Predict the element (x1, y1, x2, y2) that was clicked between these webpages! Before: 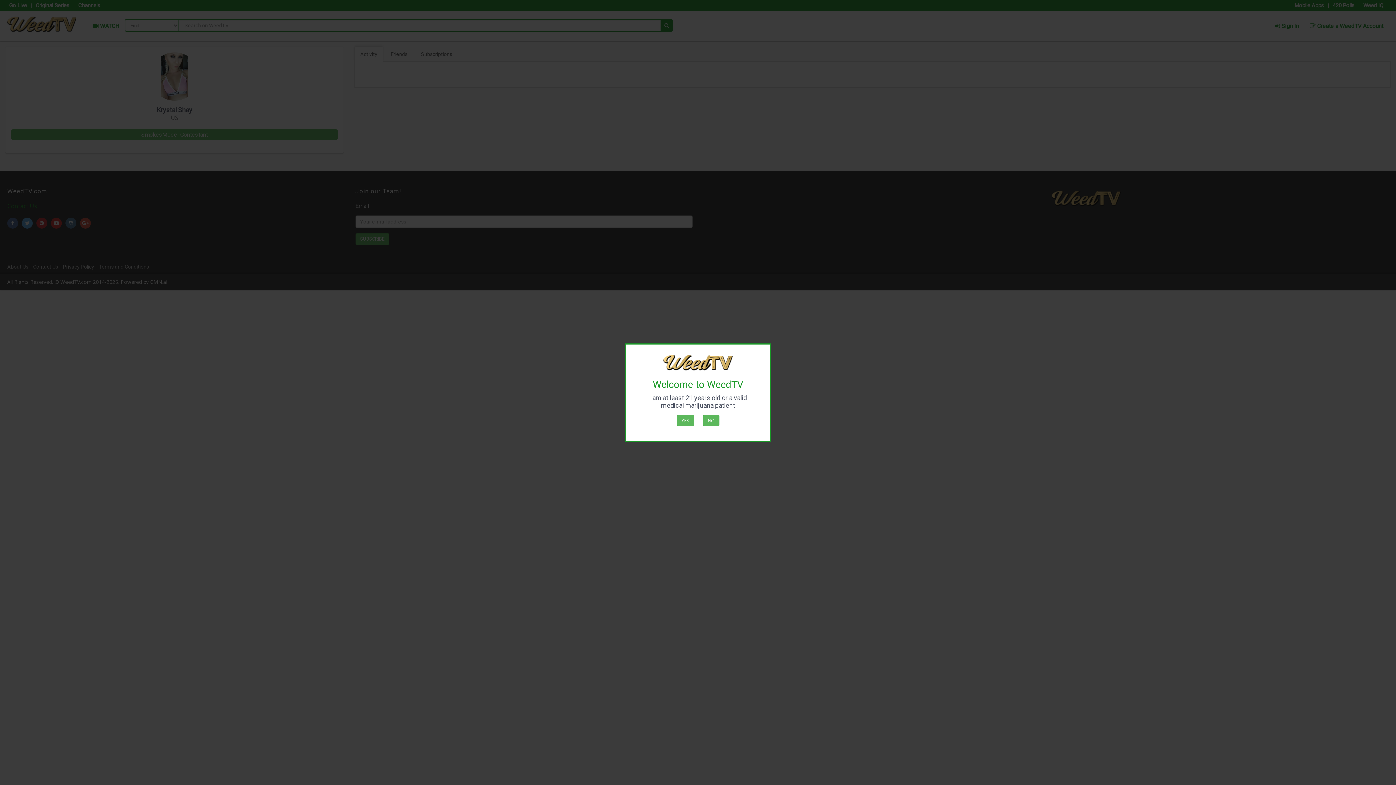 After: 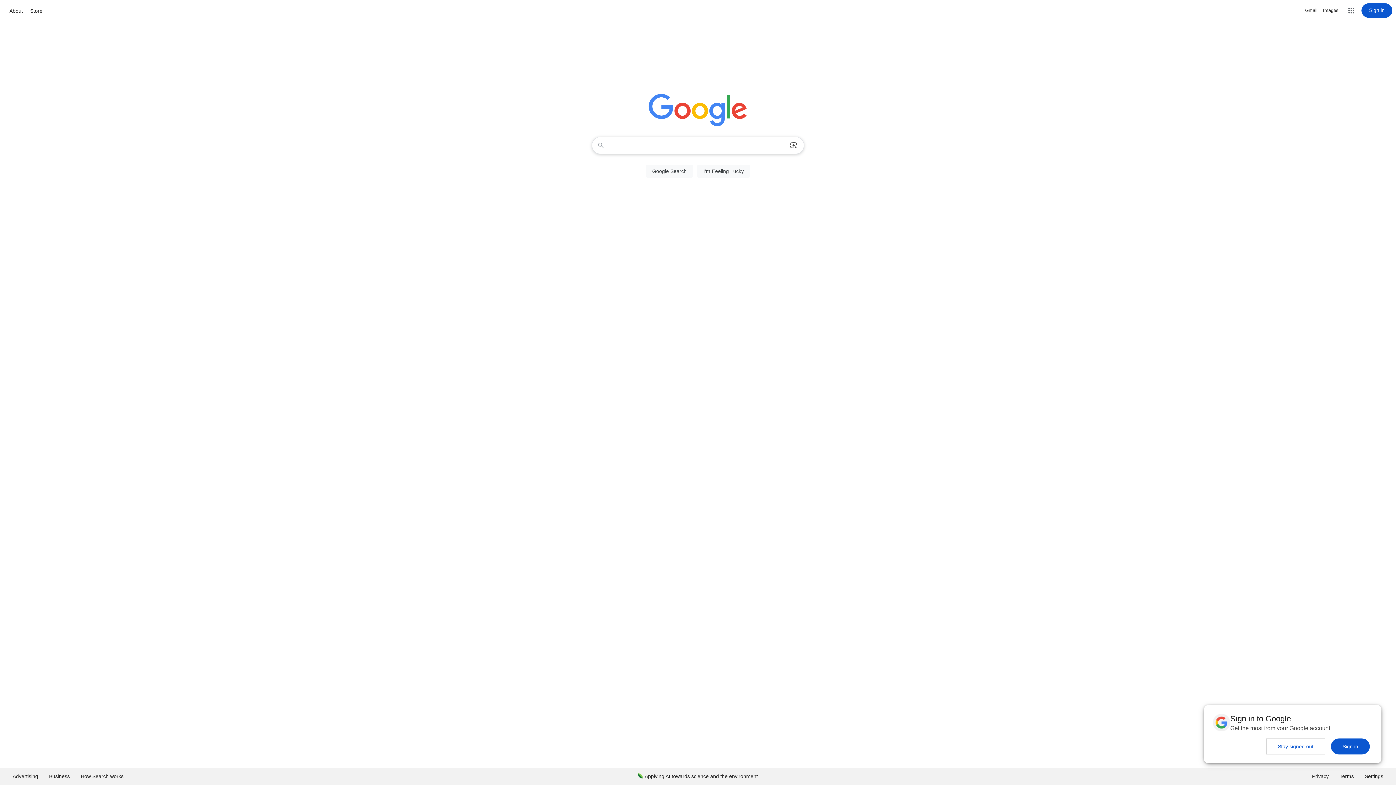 Action: label: NO bbox: (703, 414, 719, 426)